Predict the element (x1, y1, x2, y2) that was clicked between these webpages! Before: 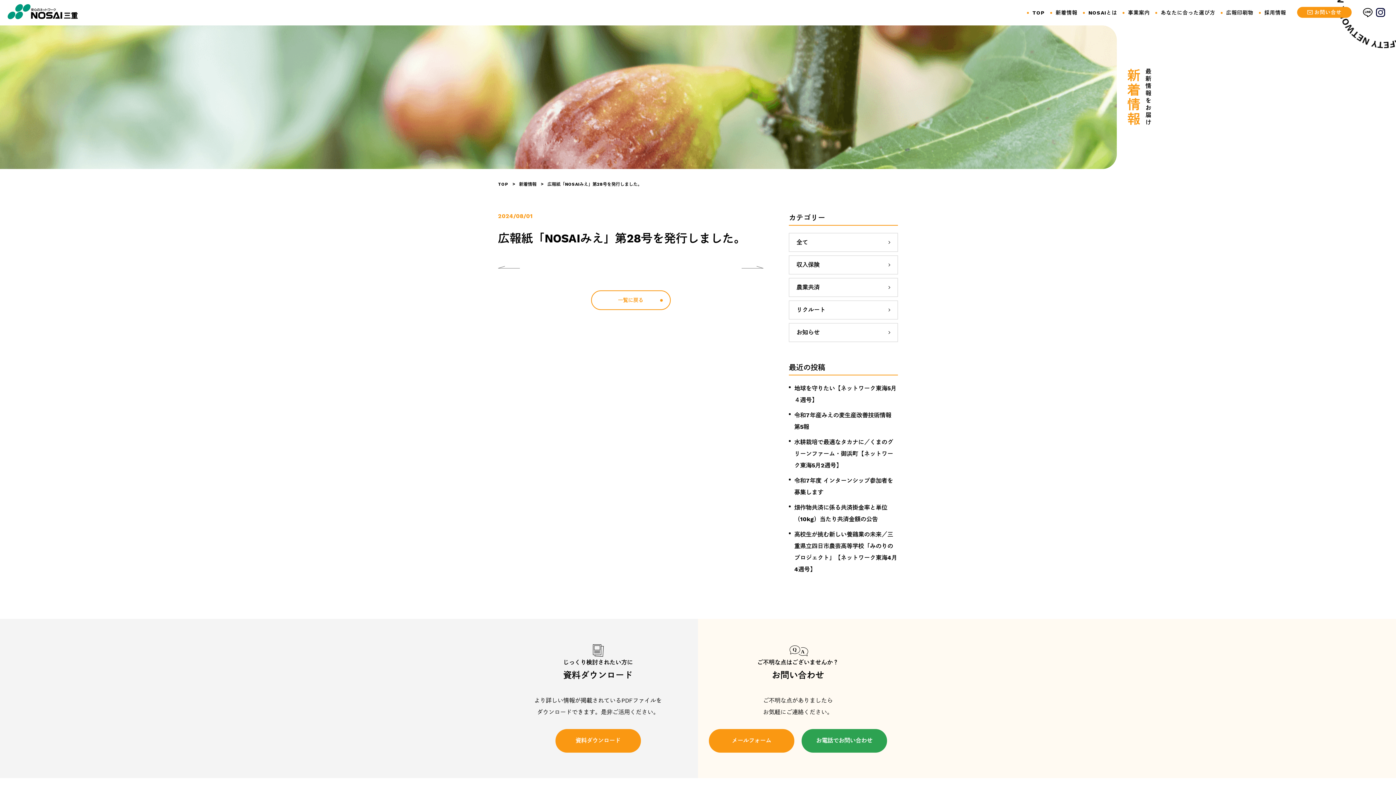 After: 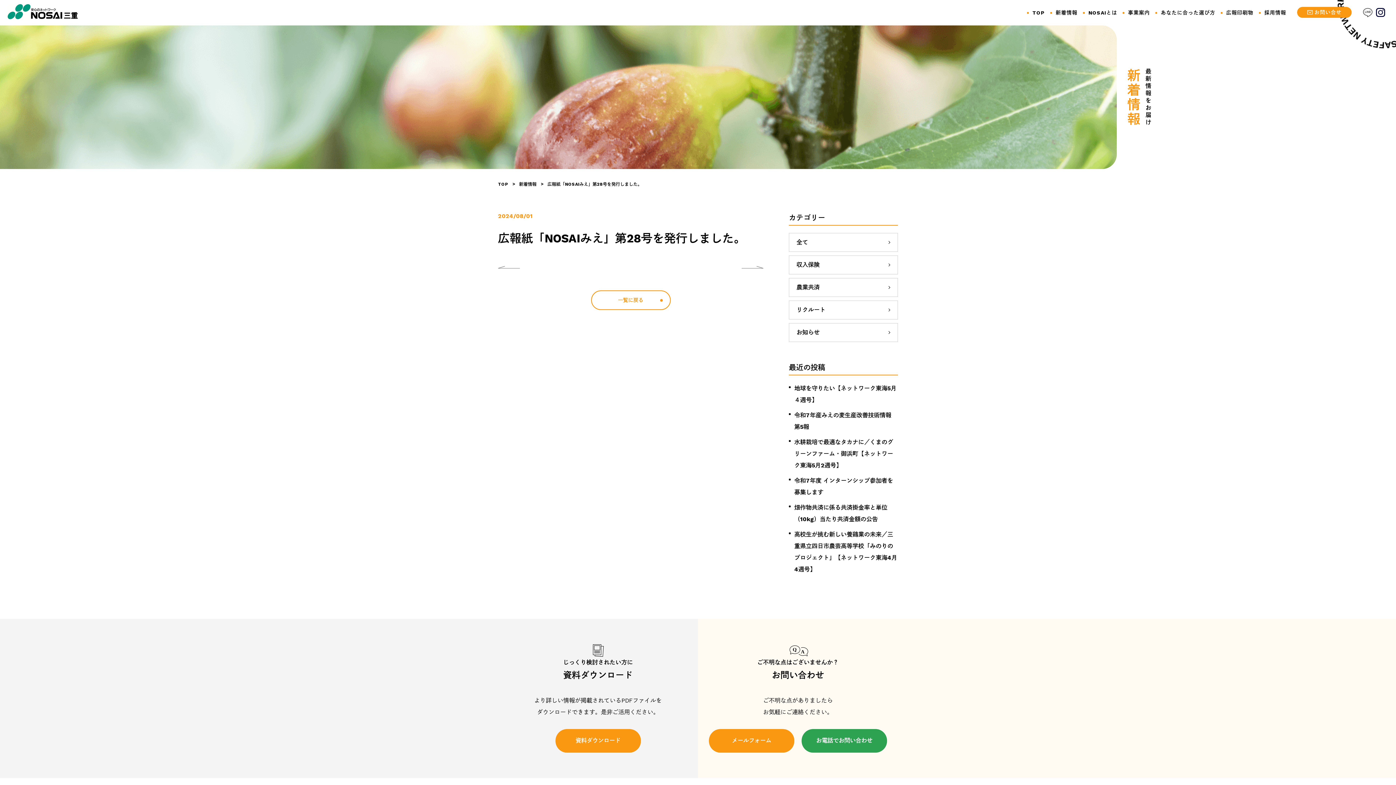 Action: bbox: (1362, 6, 1373, 17)